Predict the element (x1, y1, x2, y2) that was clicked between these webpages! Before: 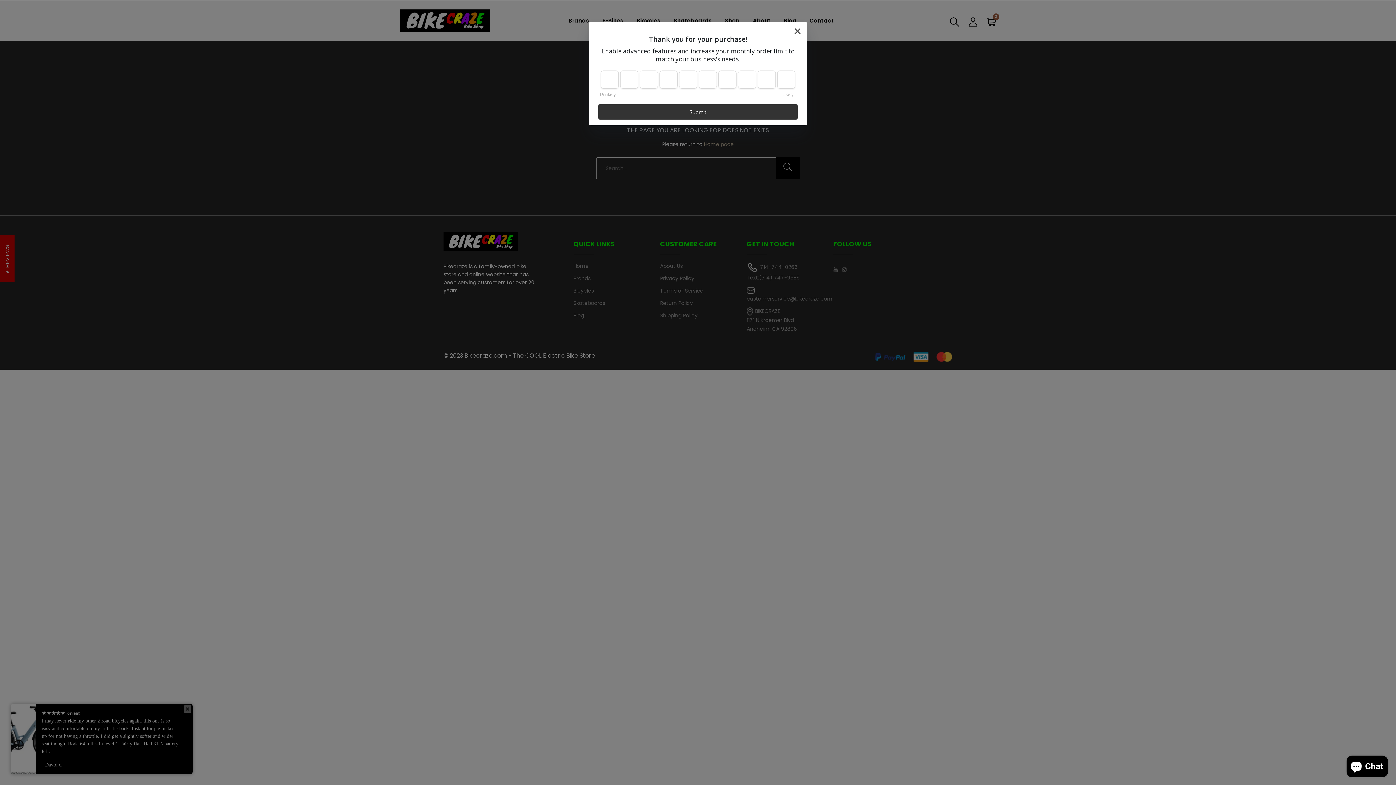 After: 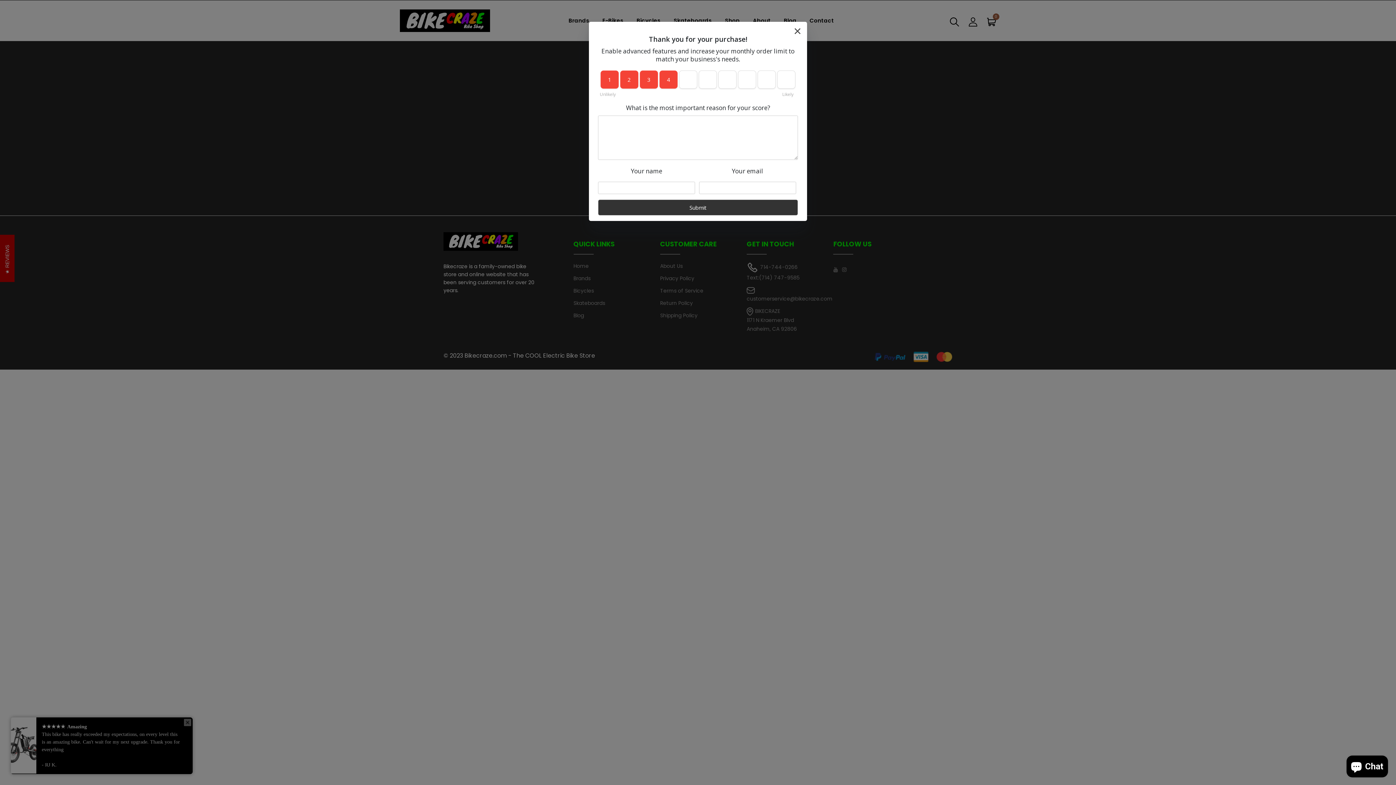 Action: bbox: (659, 70, 677, 88) label: 4